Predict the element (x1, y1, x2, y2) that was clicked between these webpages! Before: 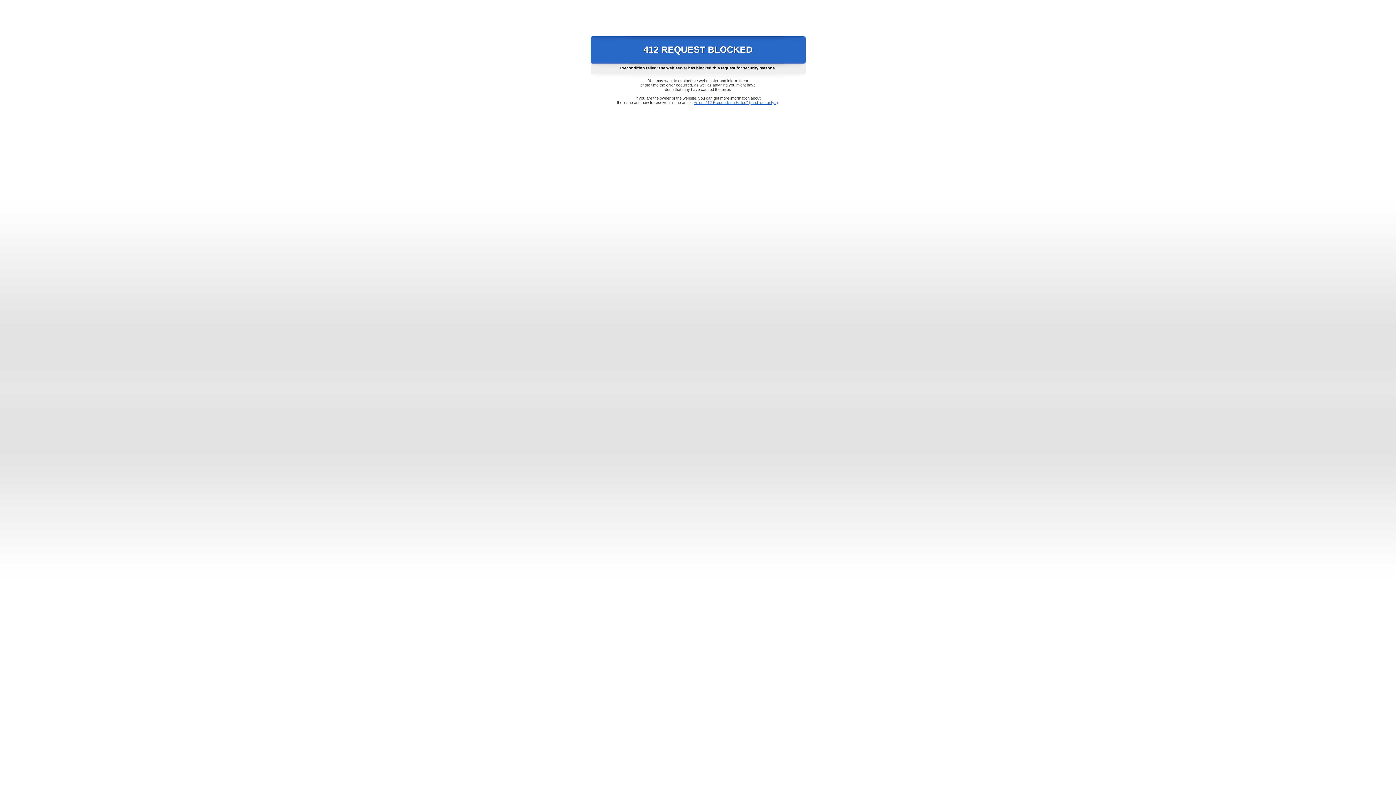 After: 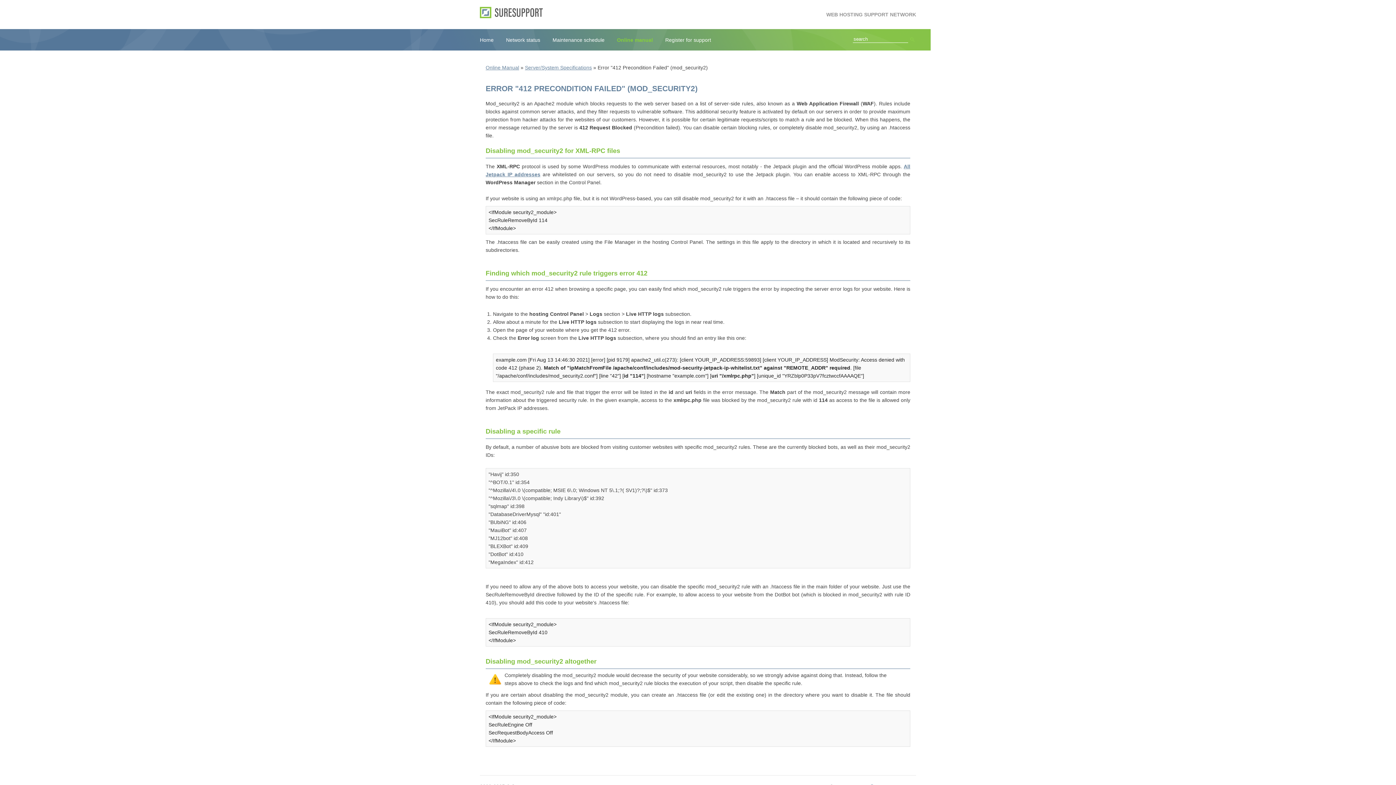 Action: bbox: (693, 100, 778, 104) label: Error "412 Precondition Failed" (mod_security2)